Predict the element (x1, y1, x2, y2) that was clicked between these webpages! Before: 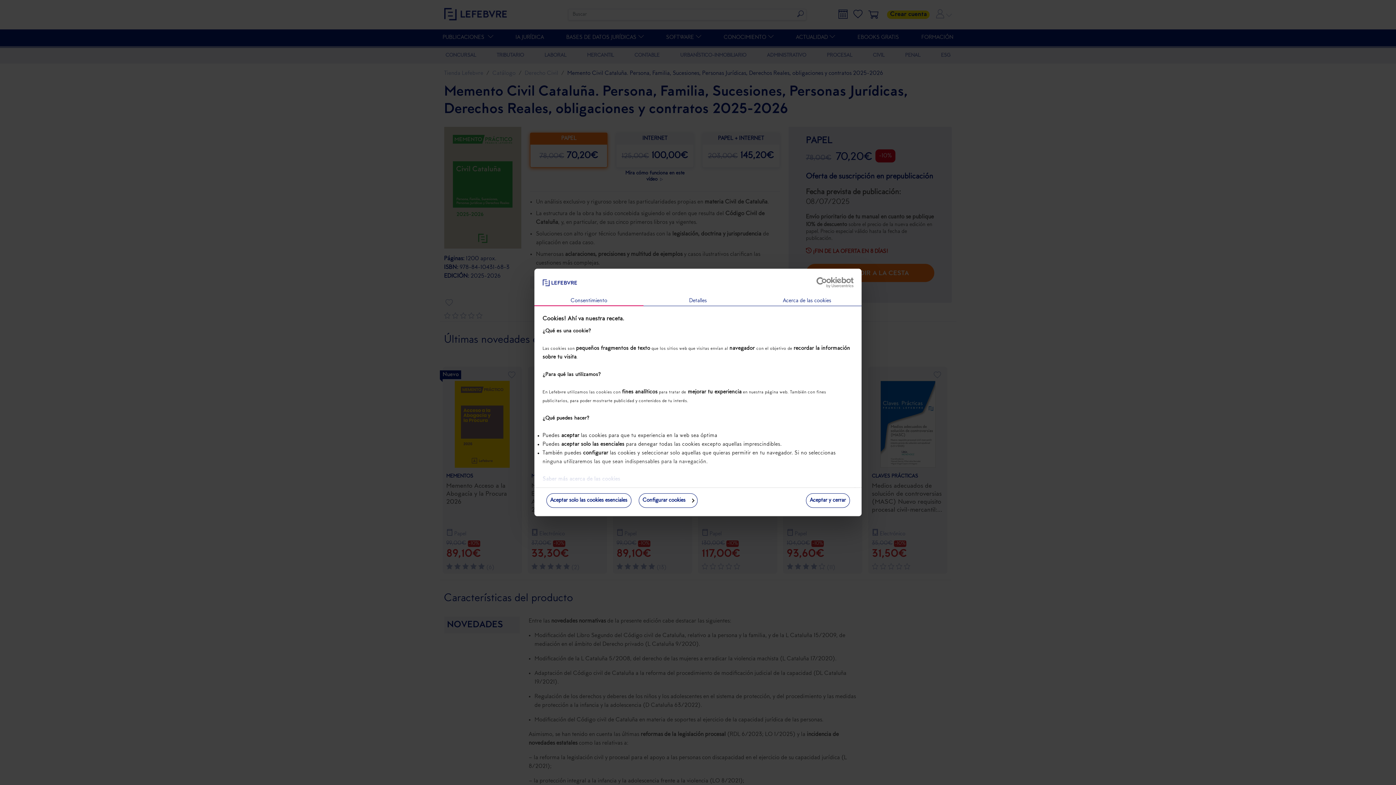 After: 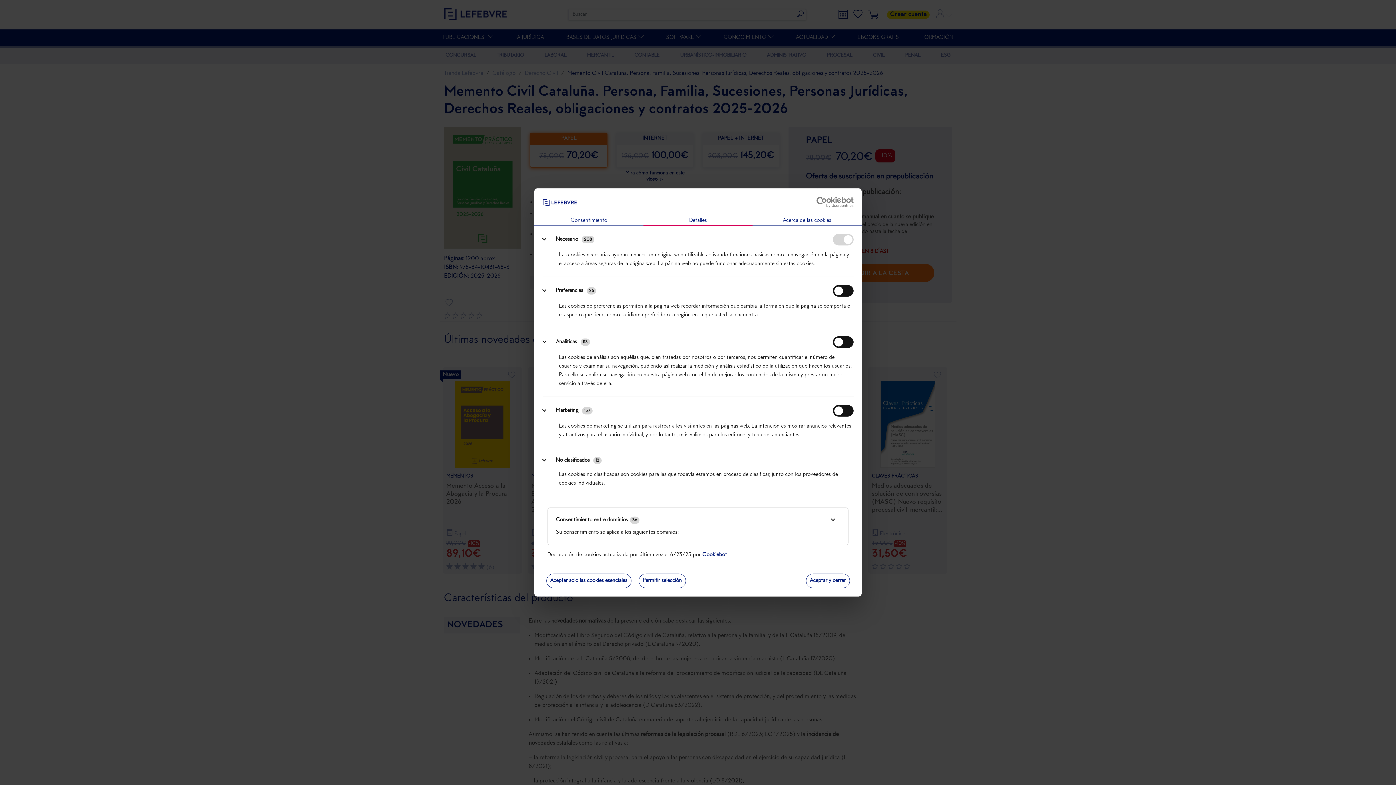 Action: label: Detalles bbox: (643, 296, 752, 306)